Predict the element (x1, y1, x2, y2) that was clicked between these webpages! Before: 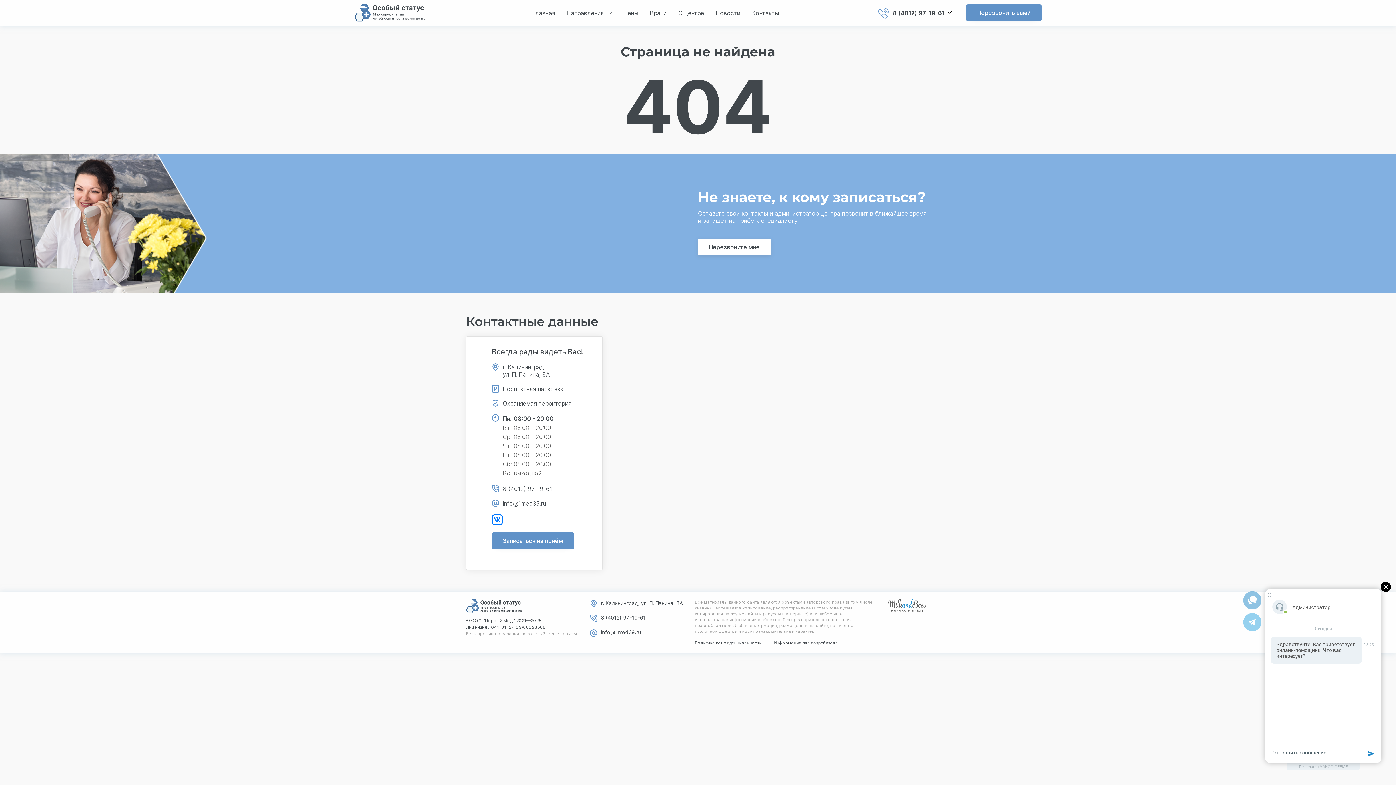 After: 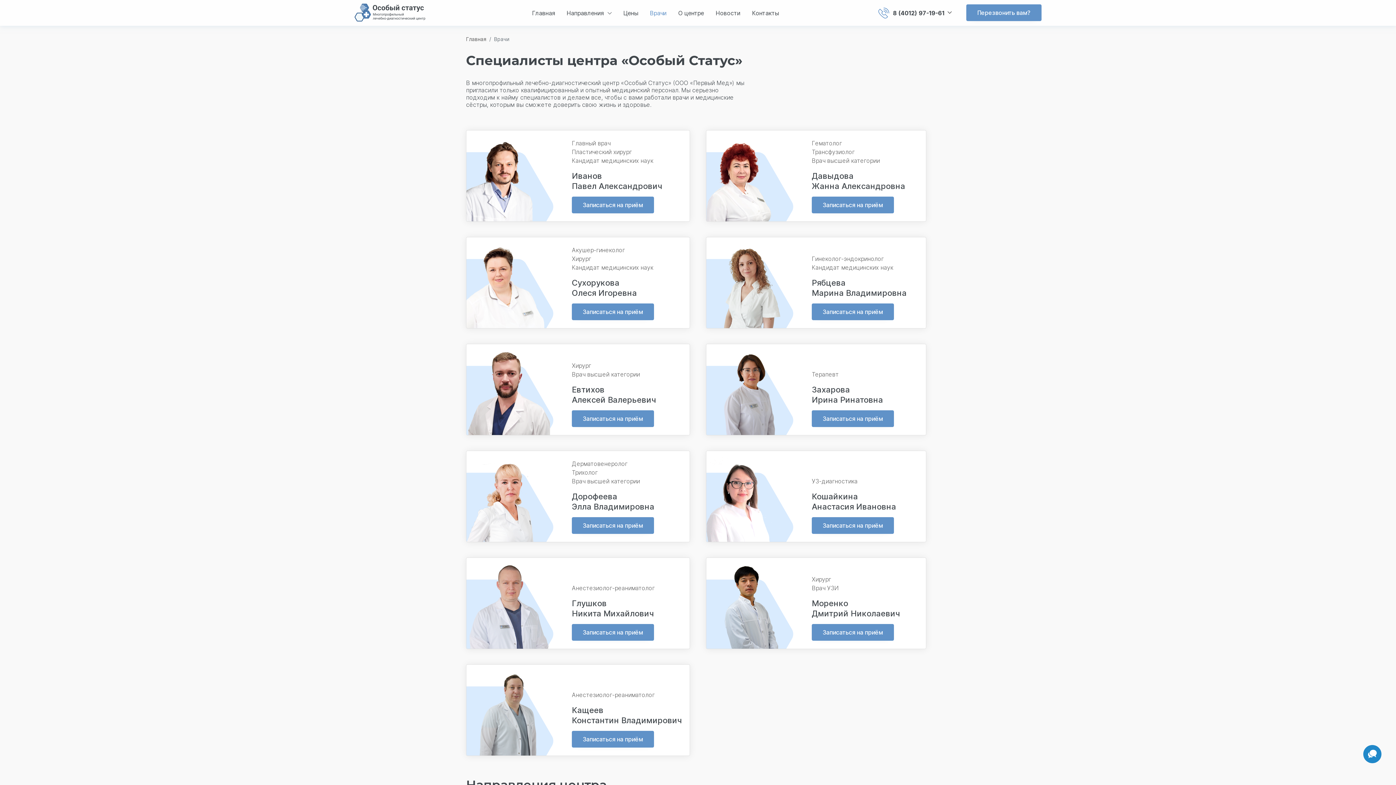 Action: label: Врачи bbox: (644, 6, 672, 19)